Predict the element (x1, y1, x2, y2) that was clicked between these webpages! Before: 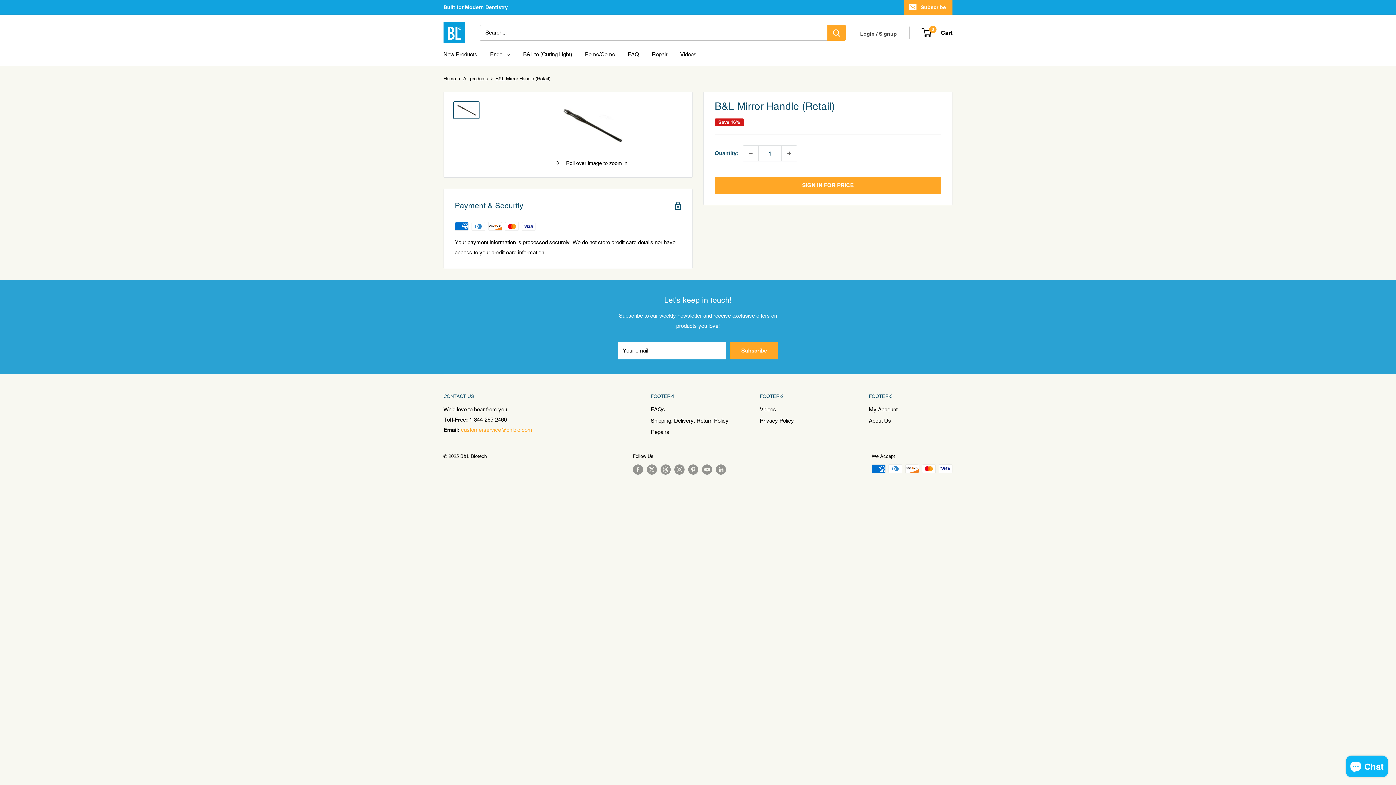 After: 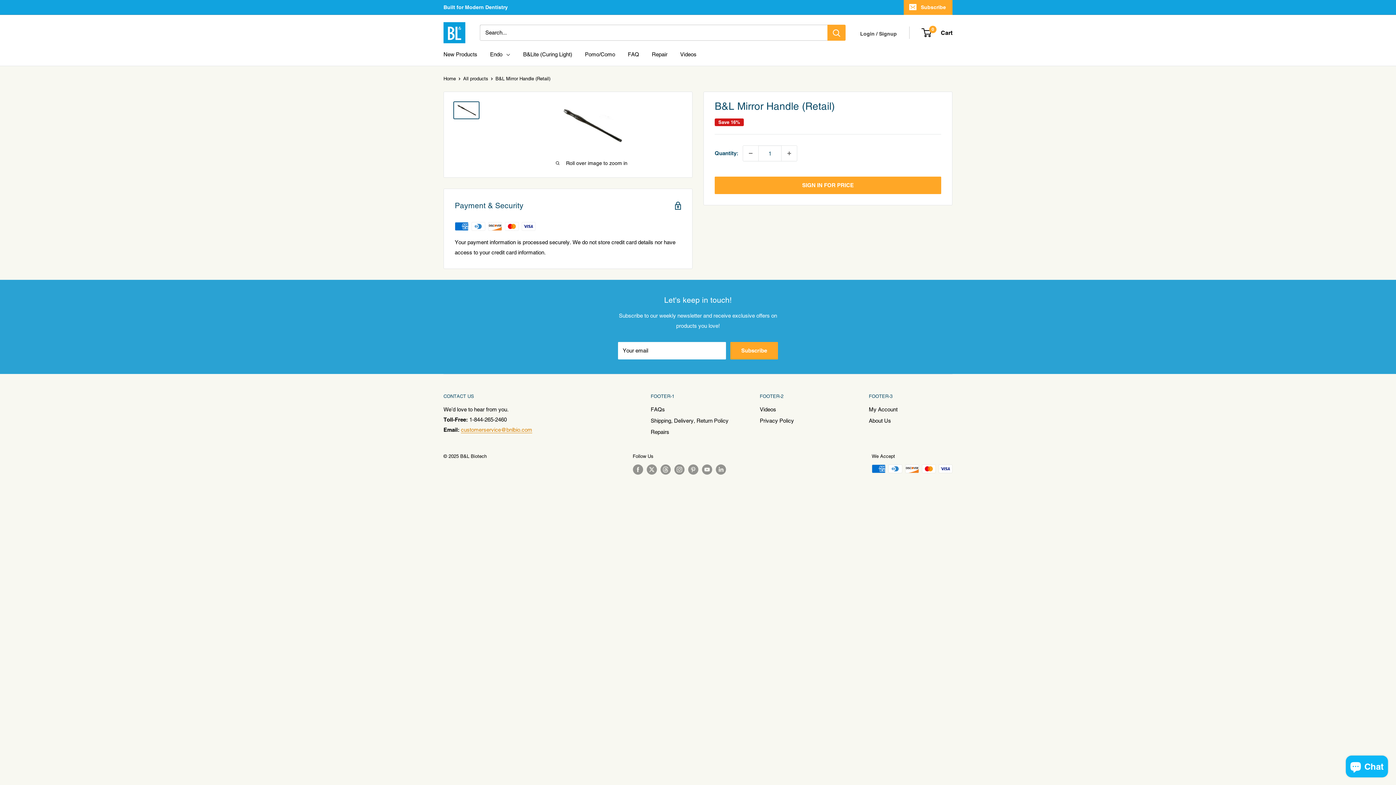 Action: label: customerservice@bnlbio.com bbox: (461, 426, 532, 433)